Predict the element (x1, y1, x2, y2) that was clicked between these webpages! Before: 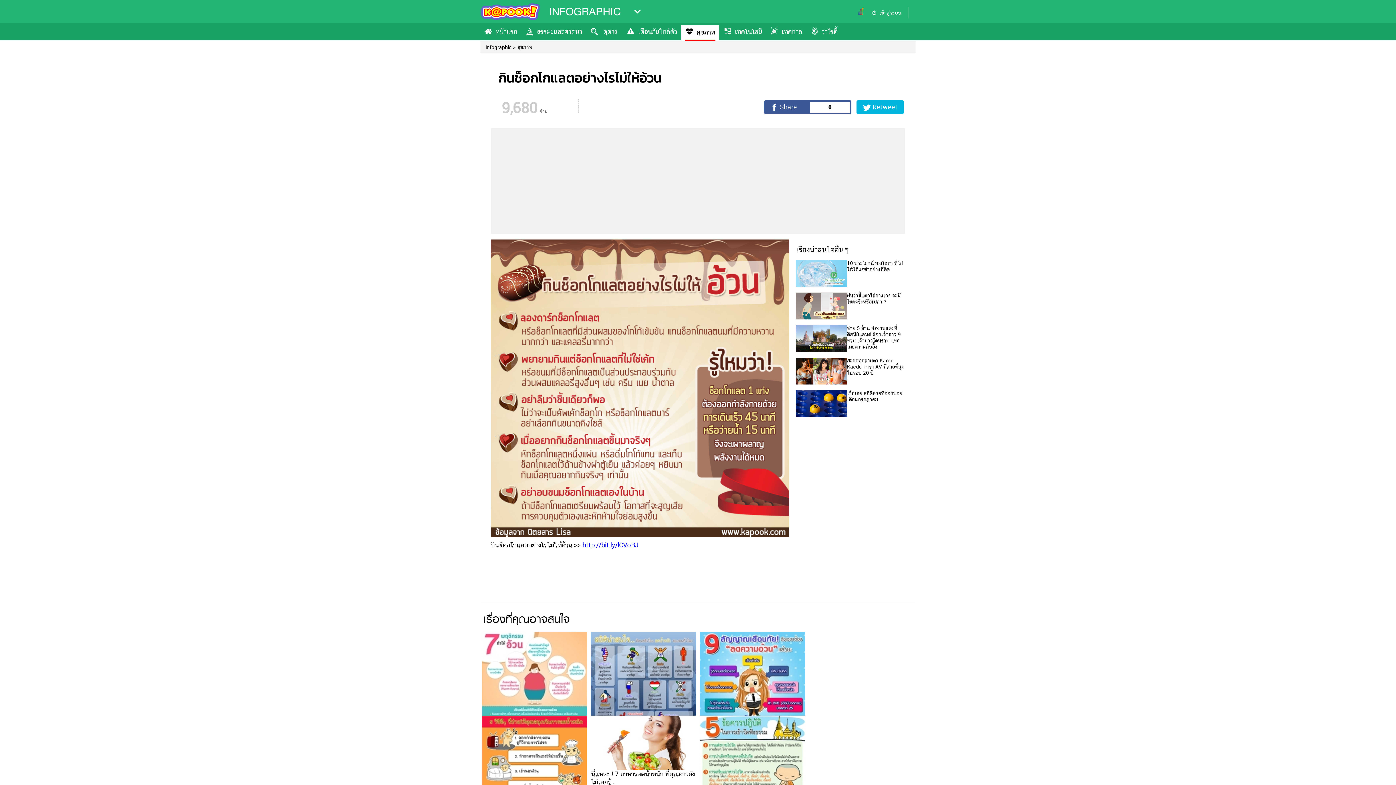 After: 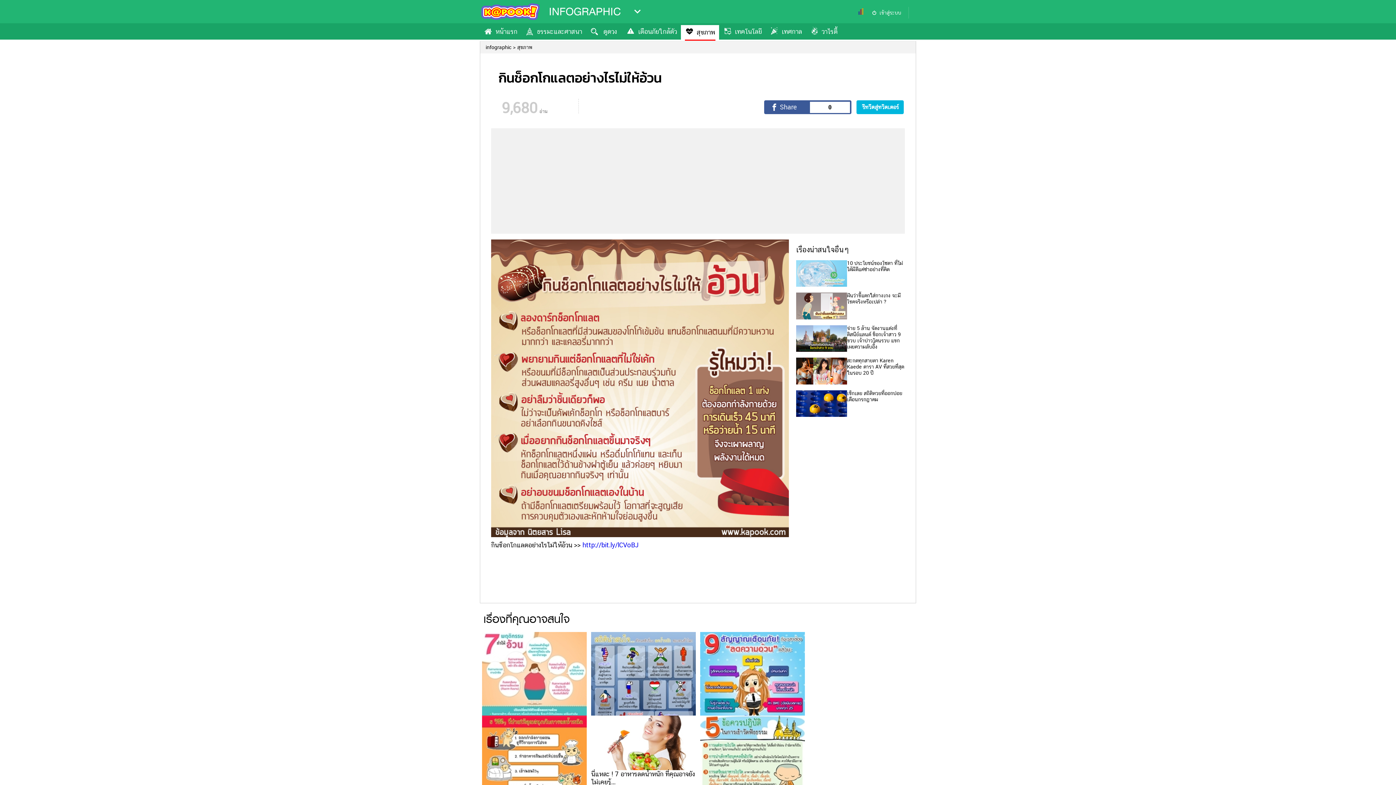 Action: bbox: (856, 100, 904, 114)